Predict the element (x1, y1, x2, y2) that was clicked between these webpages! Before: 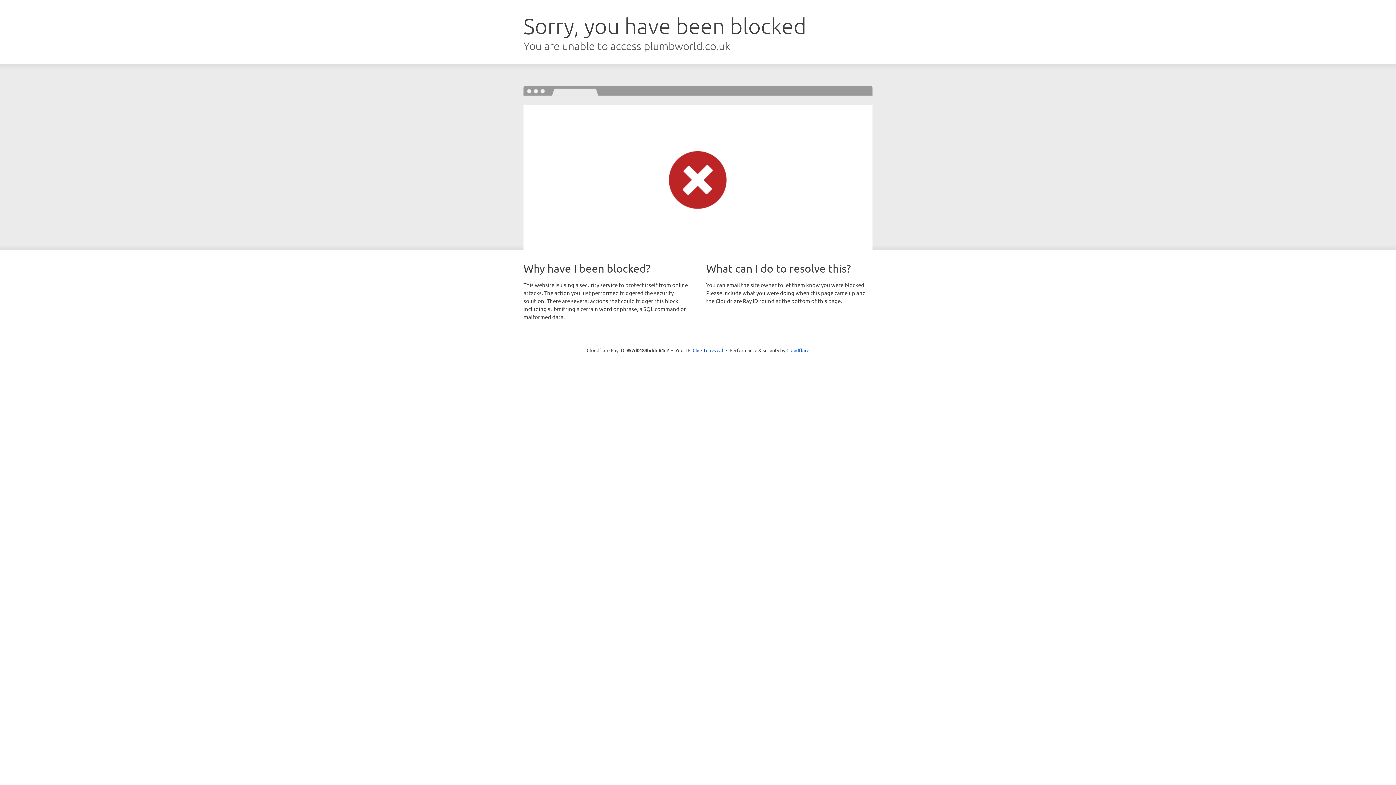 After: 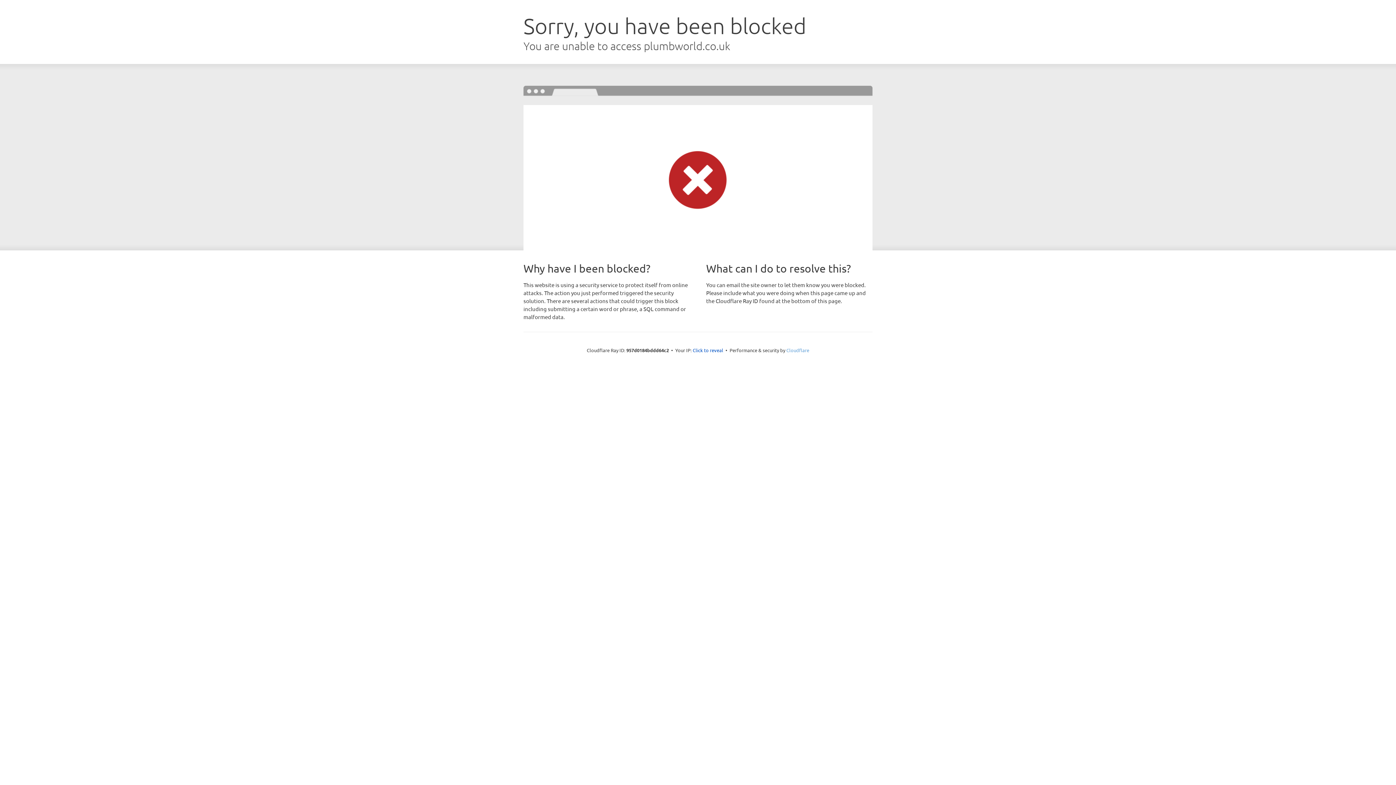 Action: label: Cloudflare bbox: (786, 347, 809, 353)